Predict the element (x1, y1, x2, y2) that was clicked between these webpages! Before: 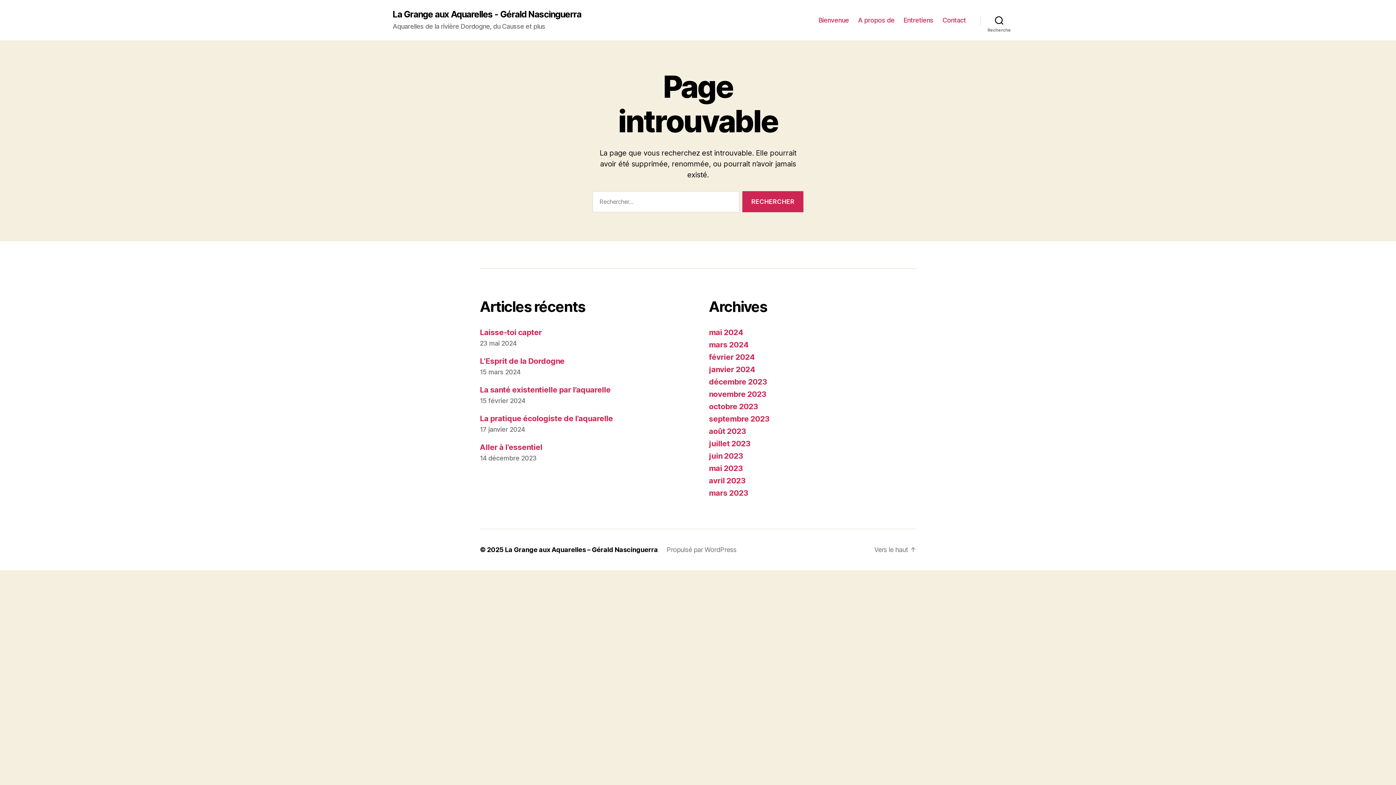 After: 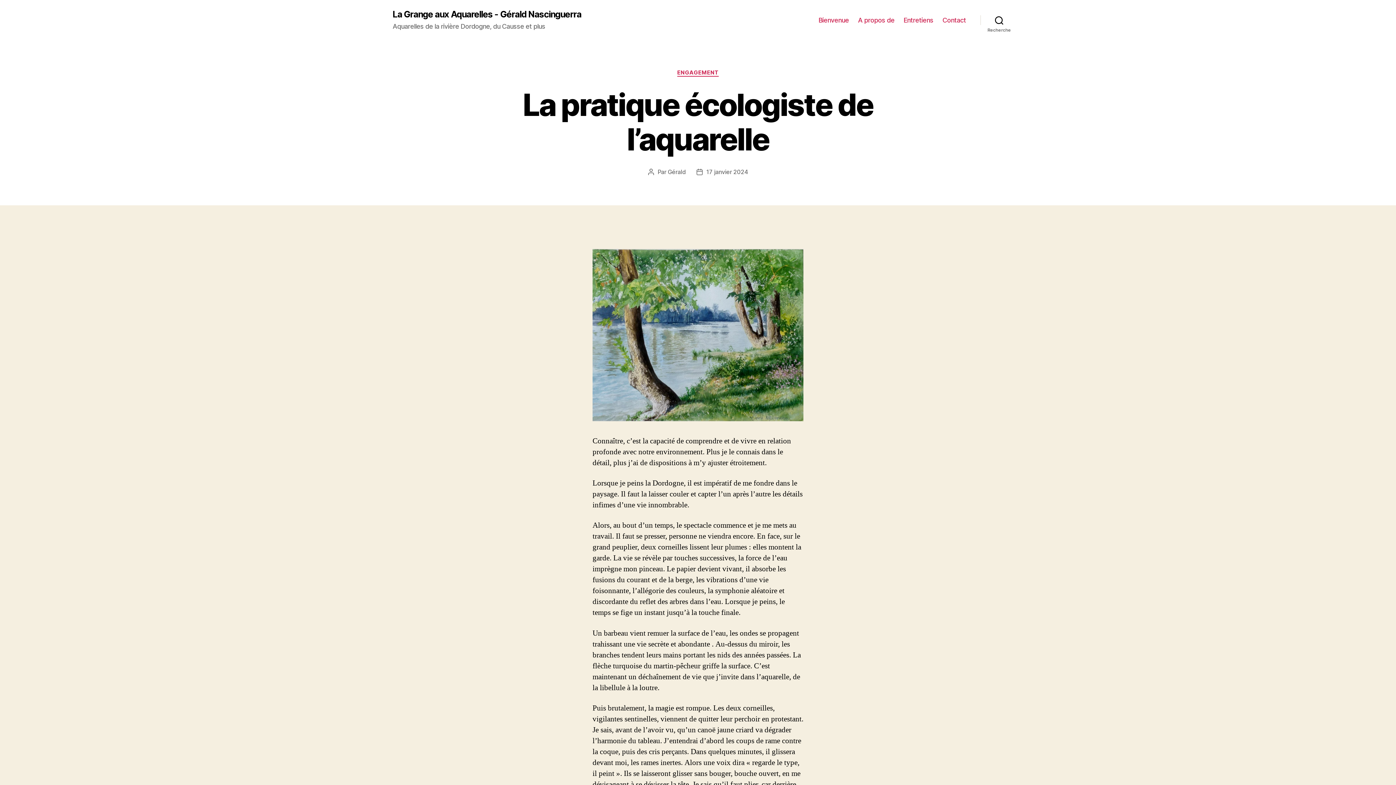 Action: bbox: (480, 414, 613, 423) label: La pratique écologiste de l’aquarelle